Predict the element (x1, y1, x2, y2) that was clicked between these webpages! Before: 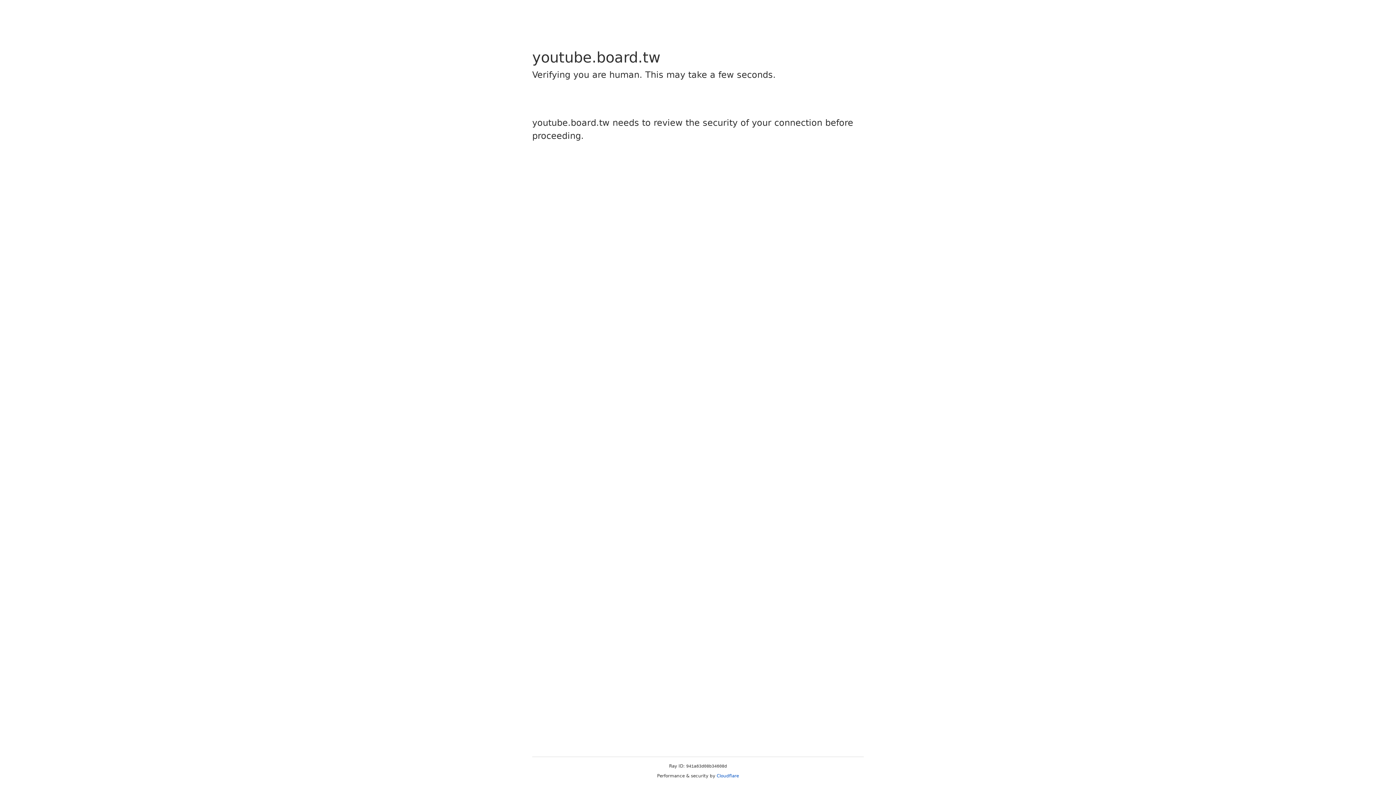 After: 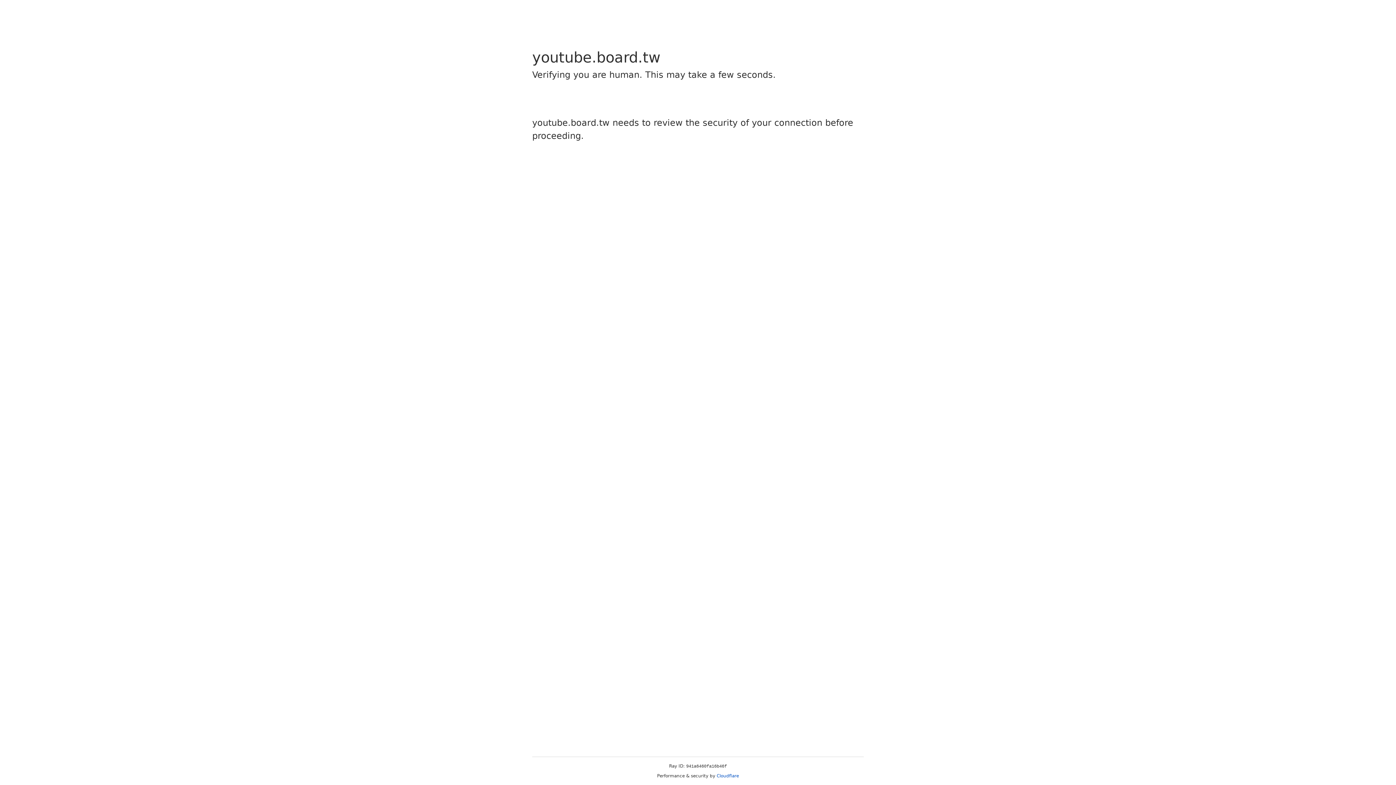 Action: bbox: (716, 773, 739, 778) label: Cloudflare